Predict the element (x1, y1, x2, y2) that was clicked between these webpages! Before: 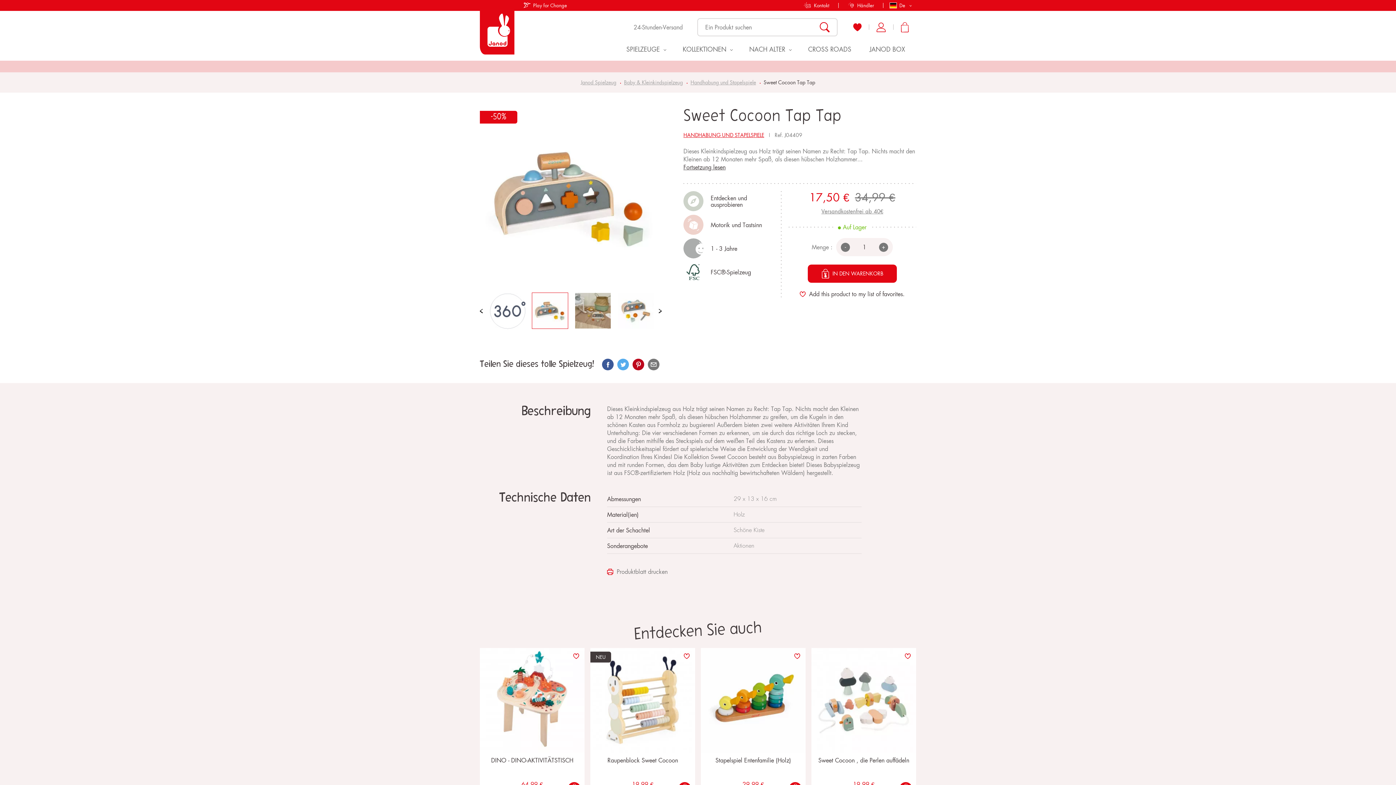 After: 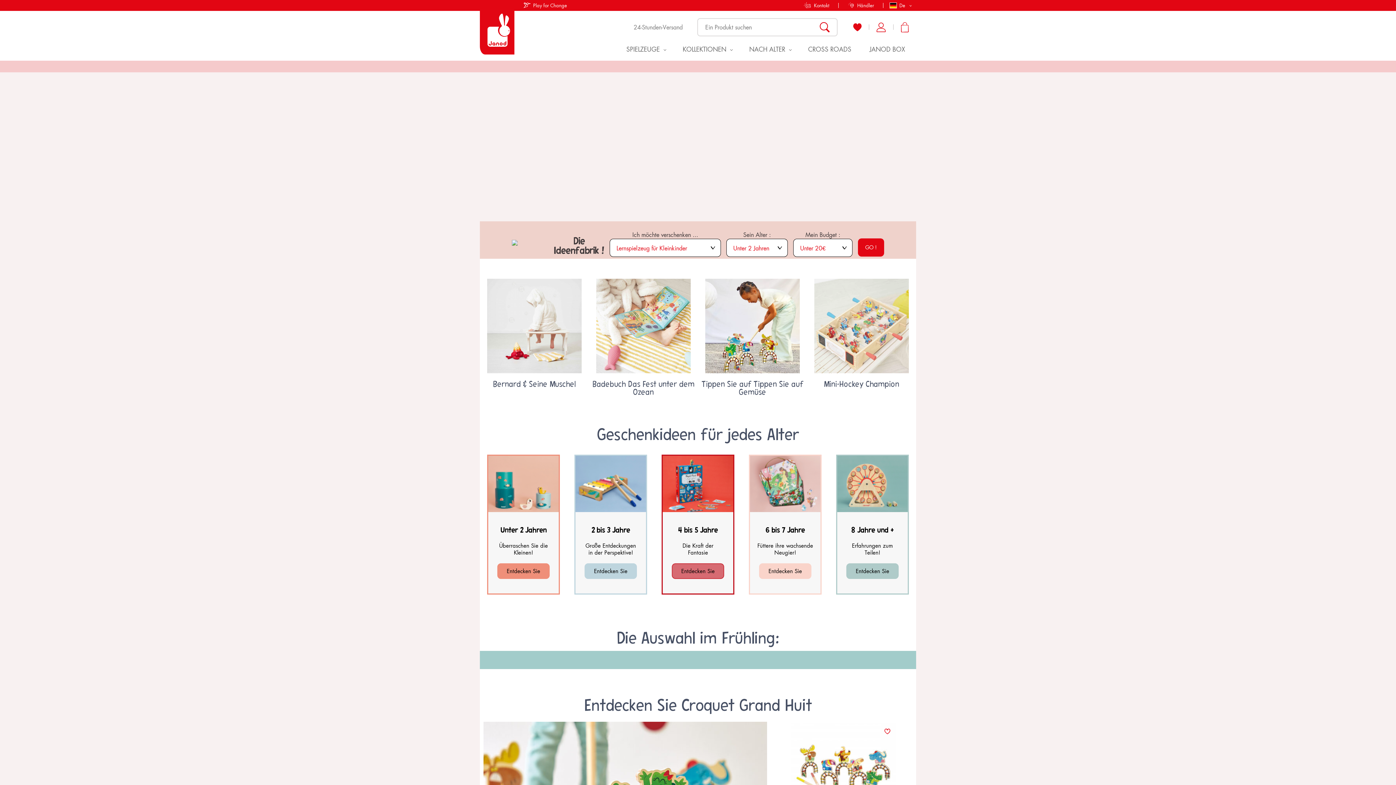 Action: label: SPIELZEUGE bbox: (619, 40, 675, 58)